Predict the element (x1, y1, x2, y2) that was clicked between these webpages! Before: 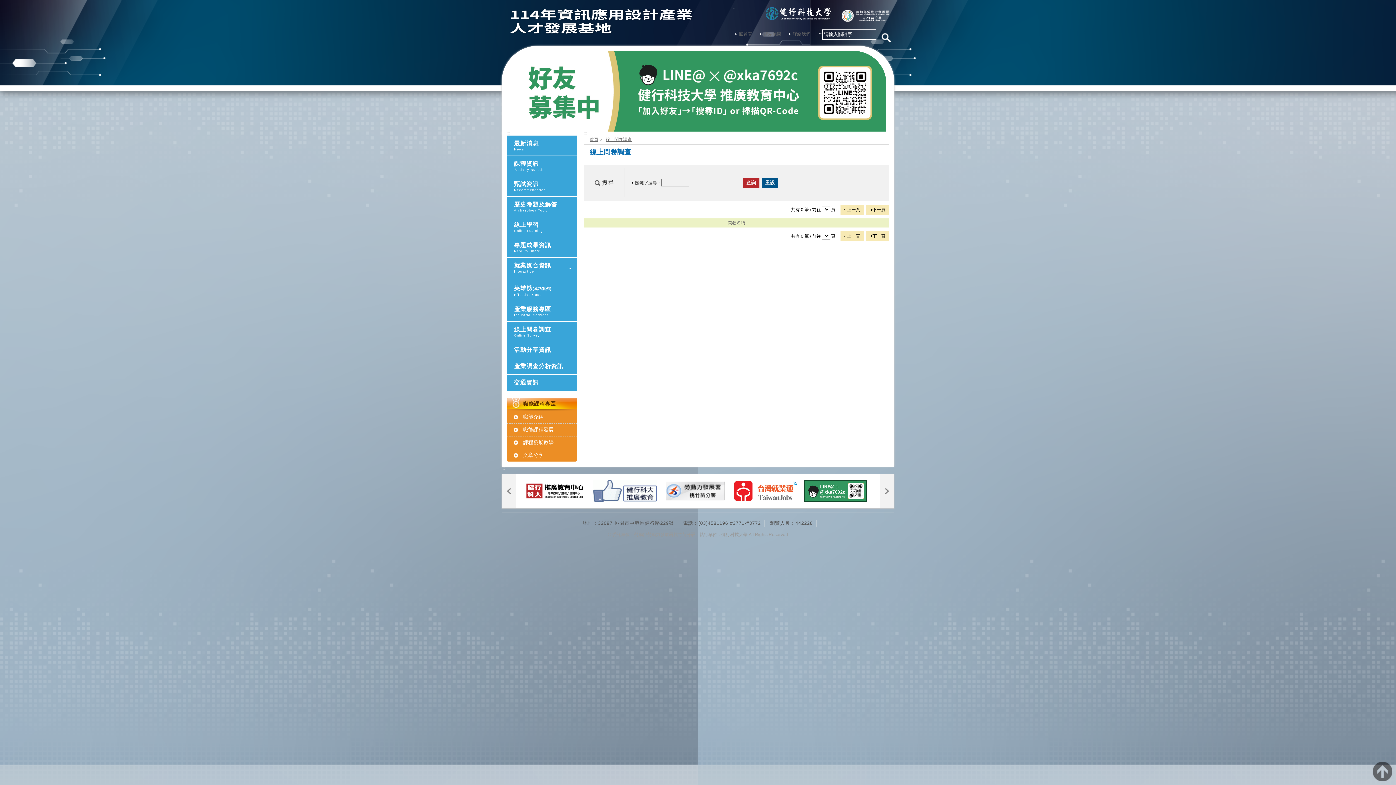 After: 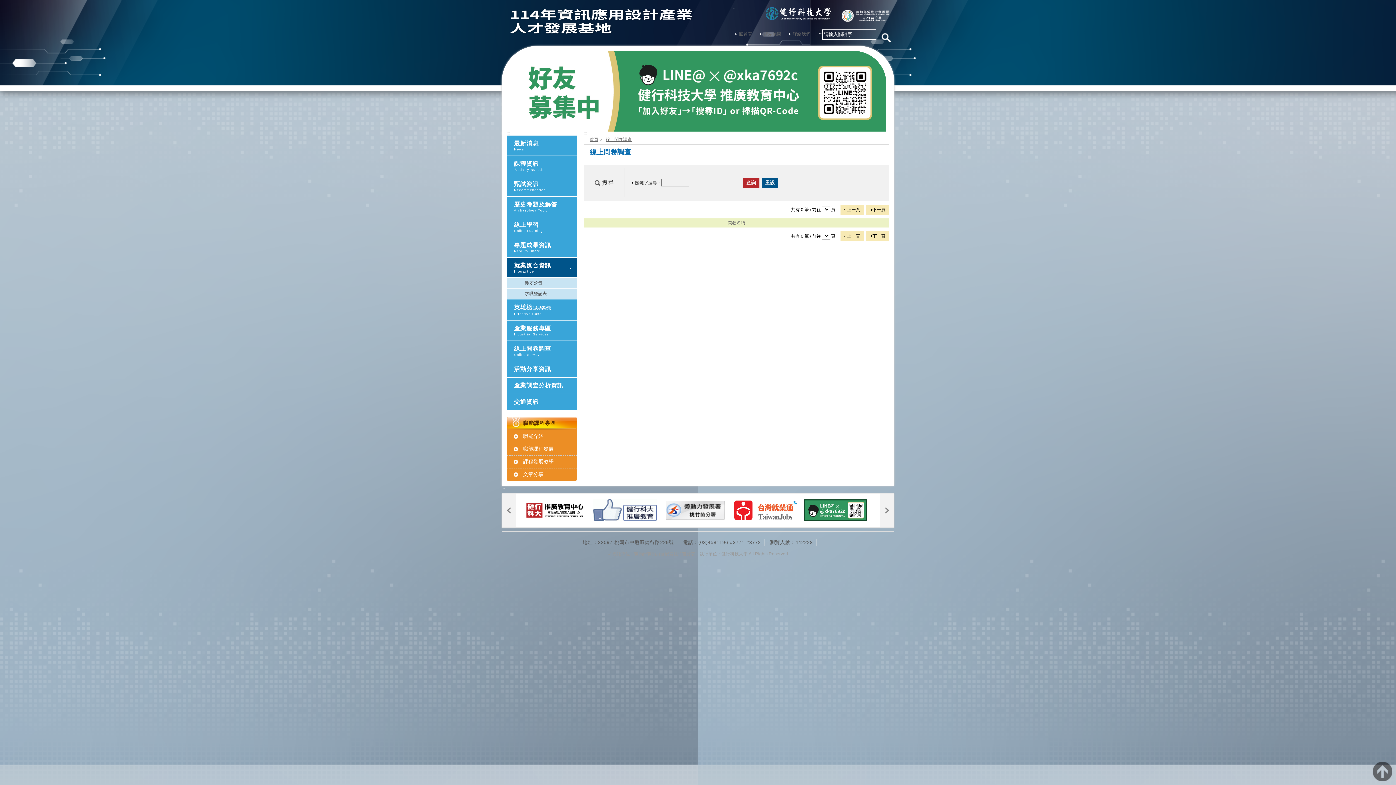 Action: bbox: (506, 257, 577, 280) label: 就業媒合資訊
Interactive